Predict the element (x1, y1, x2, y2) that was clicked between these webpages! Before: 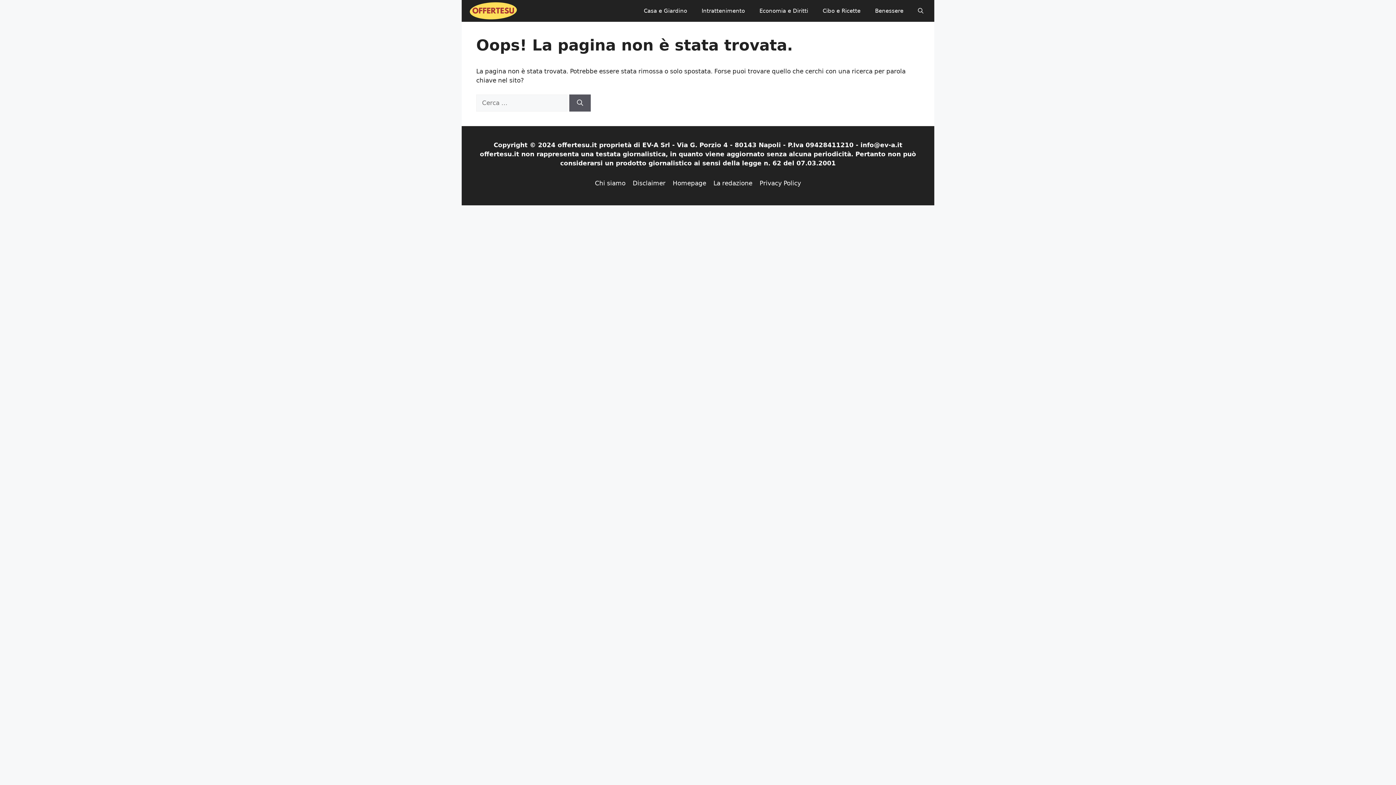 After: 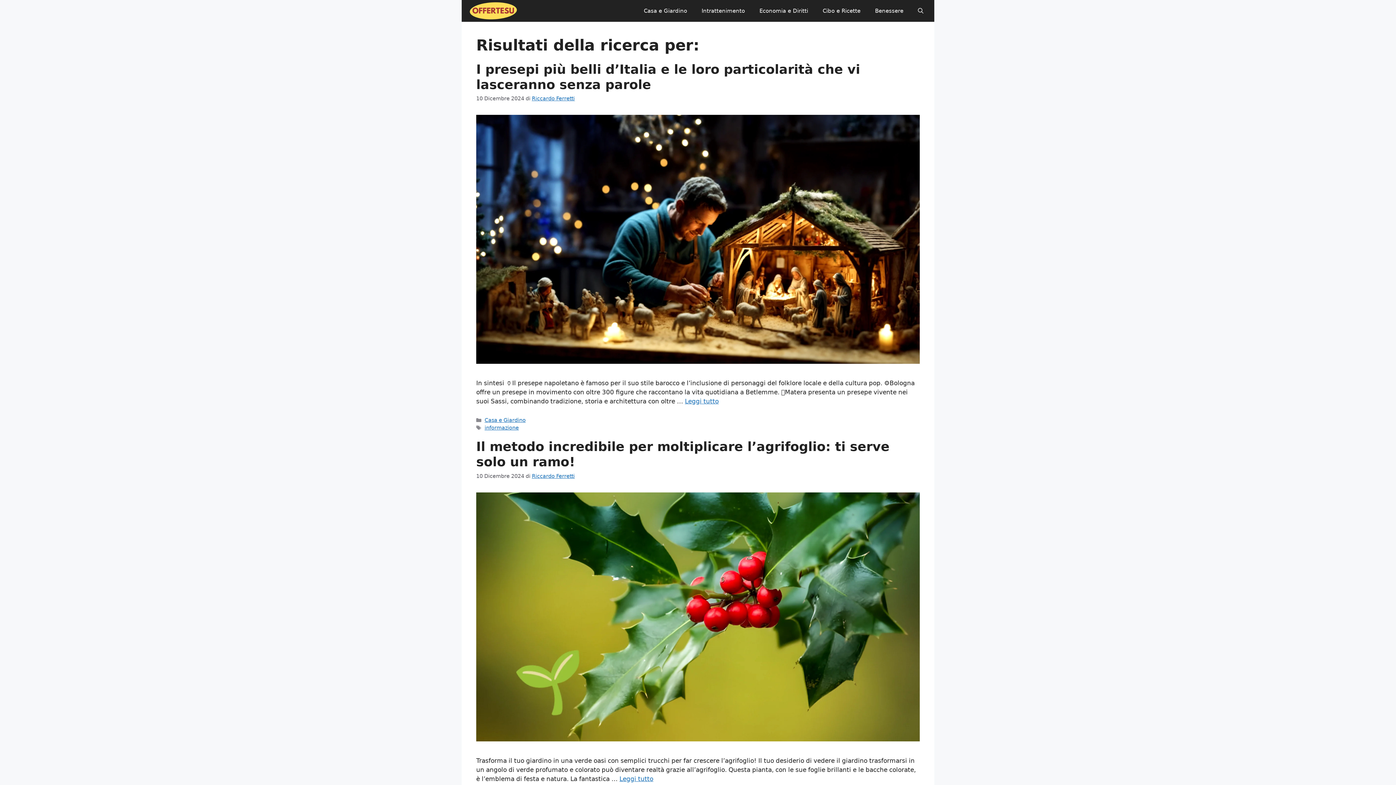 Action: label: Cerca bbox: (569, 94, 590, 111)